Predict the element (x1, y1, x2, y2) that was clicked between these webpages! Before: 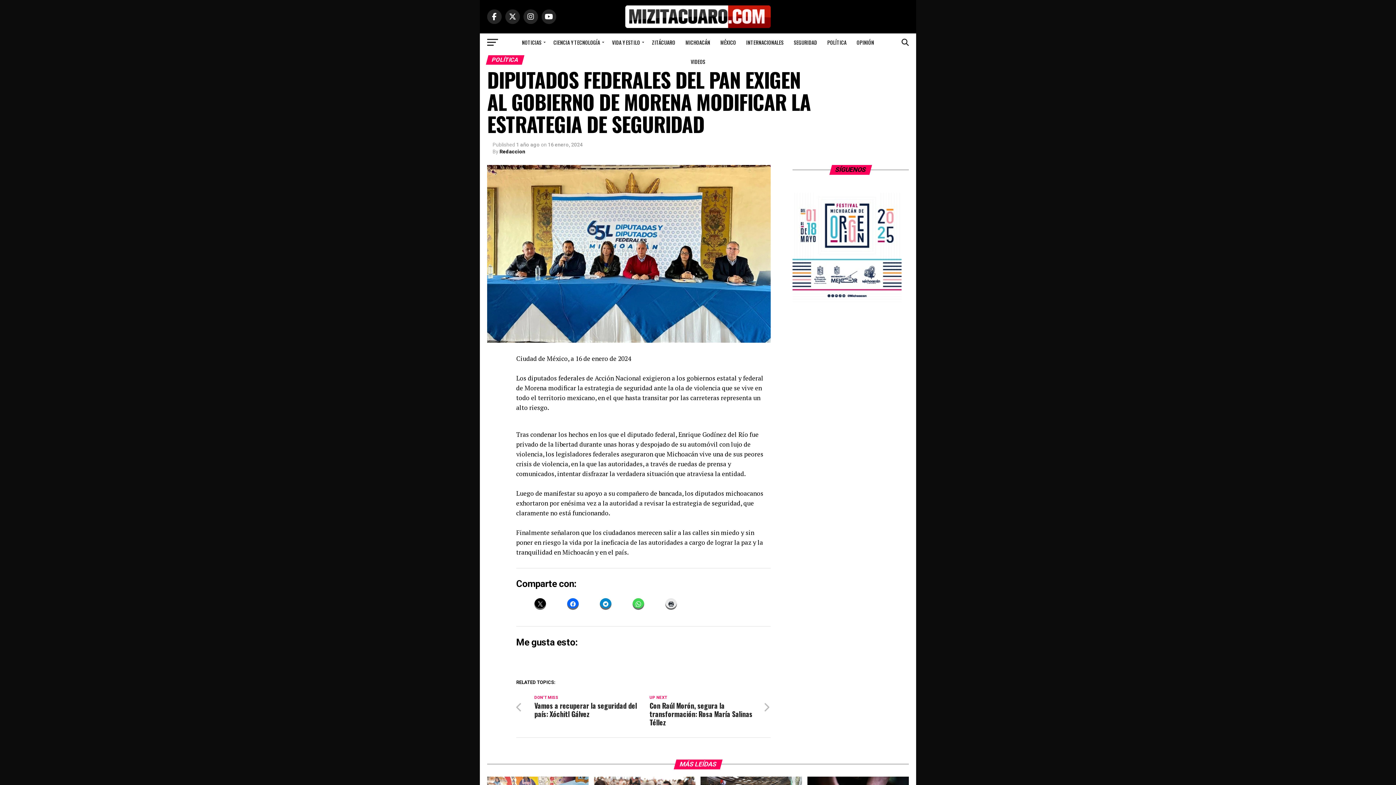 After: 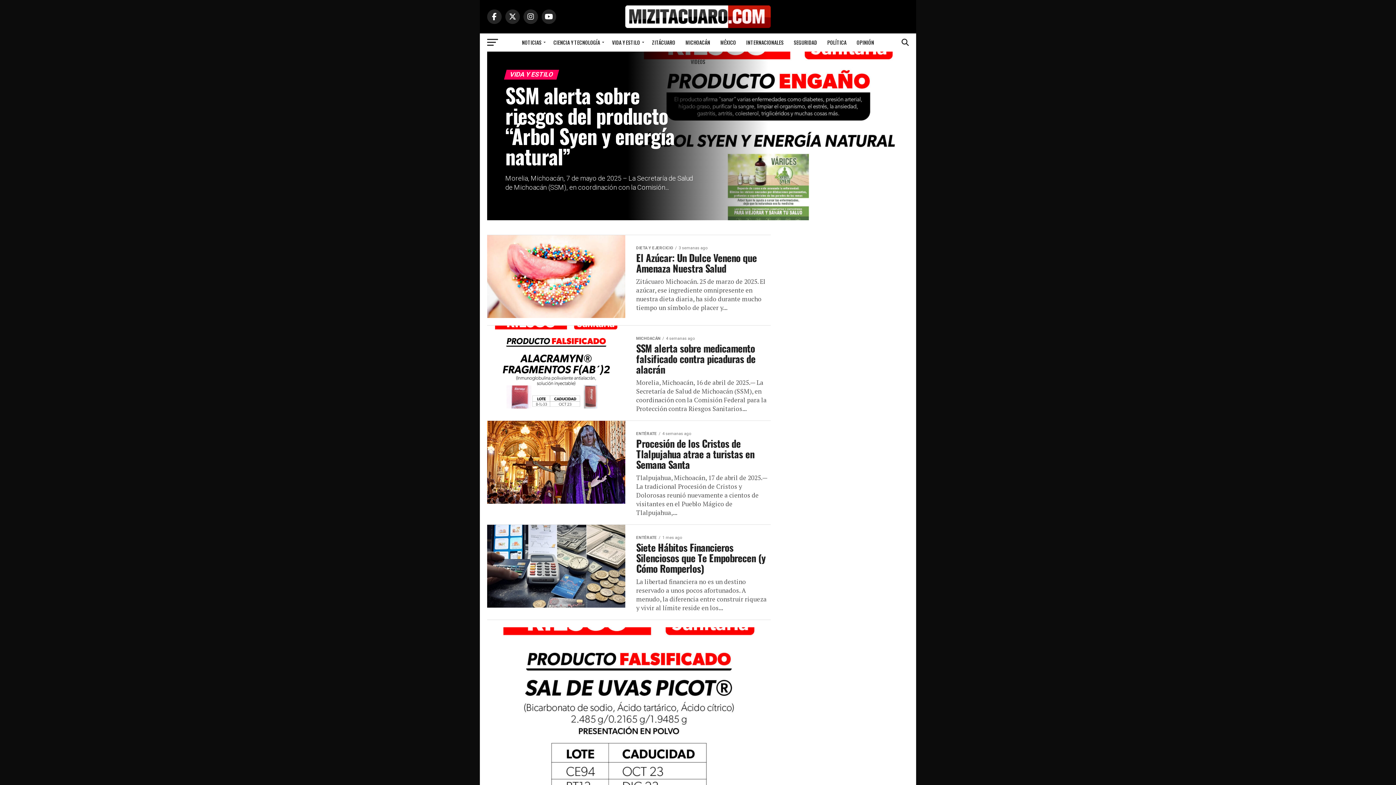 Action: bbox: (607, 33, 646, 51) label: VIDA Y ESTILO